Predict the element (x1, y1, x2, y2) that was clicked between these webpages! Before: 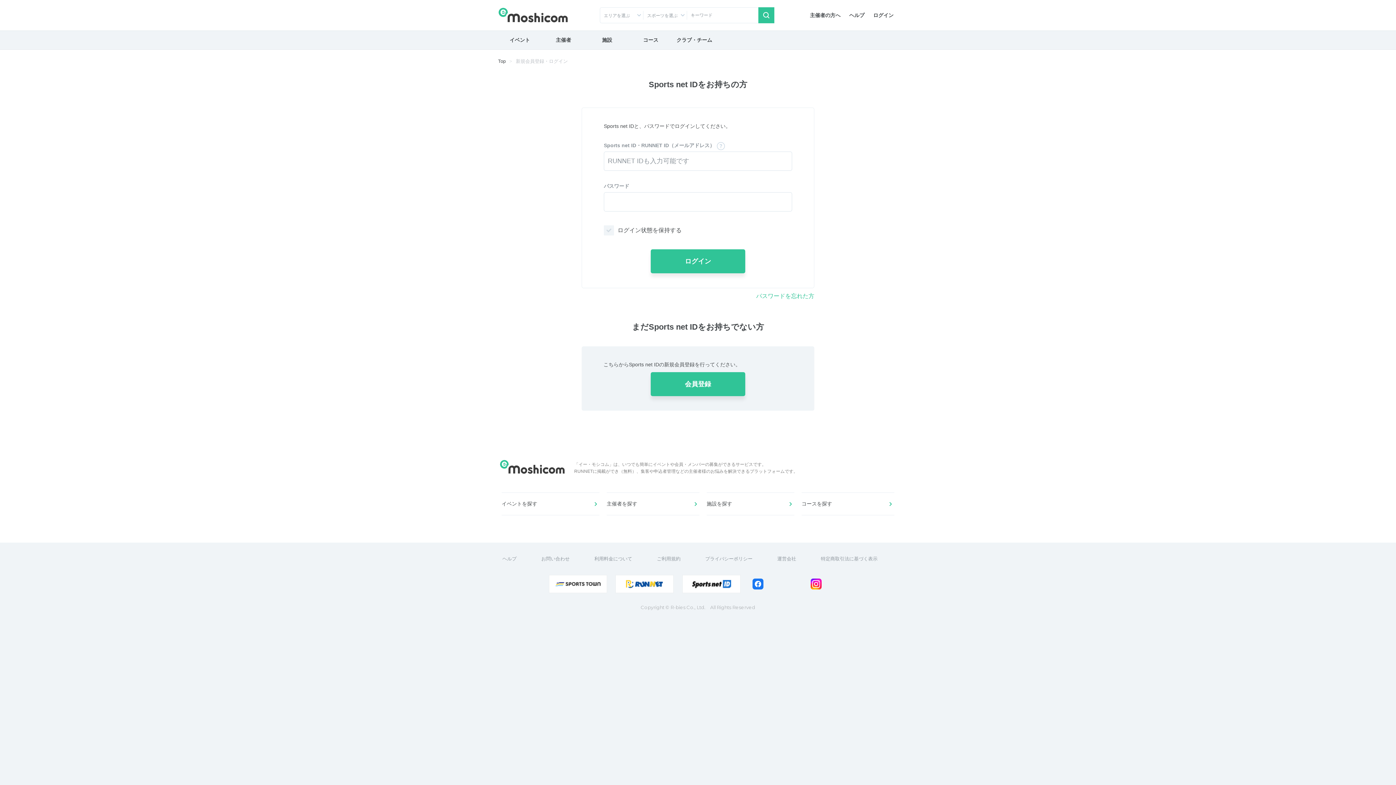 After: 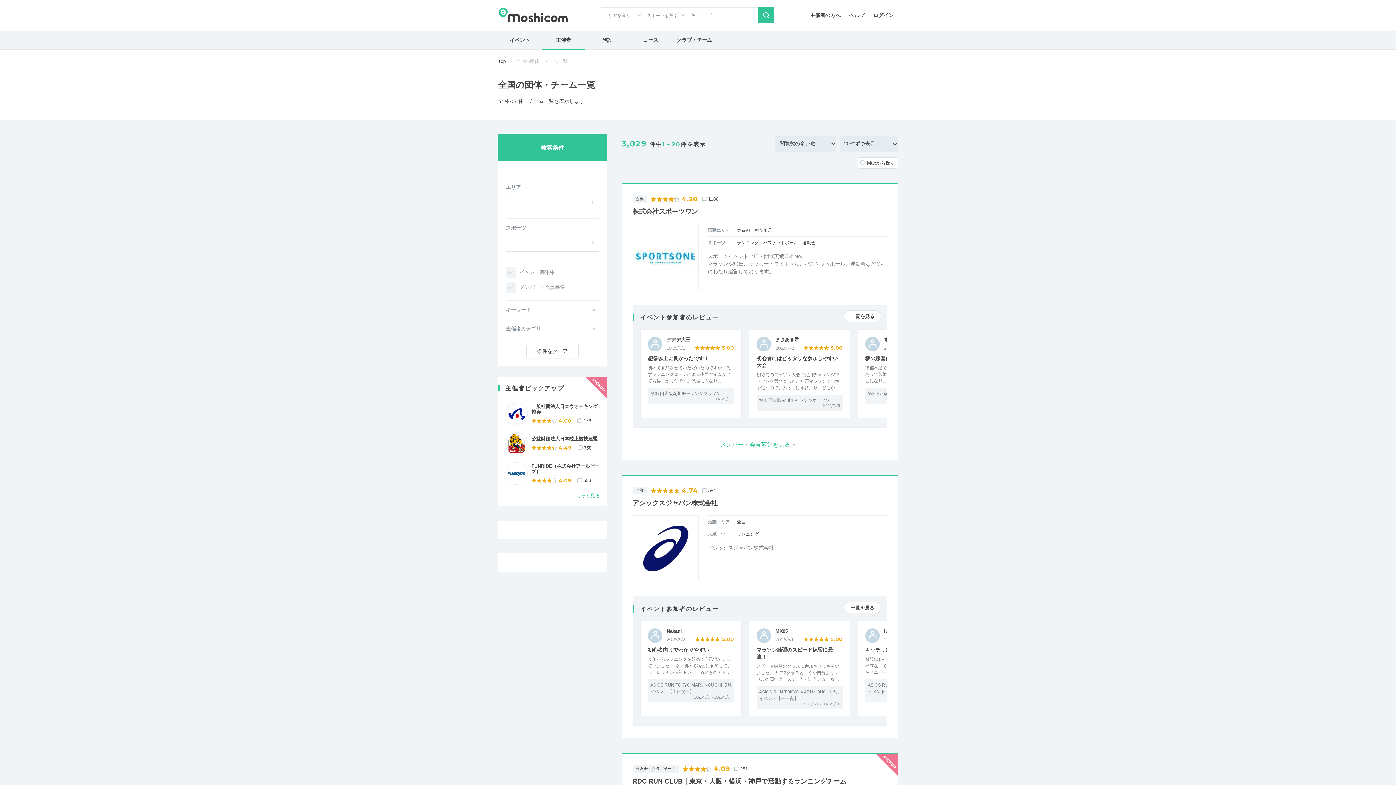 Action: label: 主催者を探す bbox: (606, 492, 699, 515)